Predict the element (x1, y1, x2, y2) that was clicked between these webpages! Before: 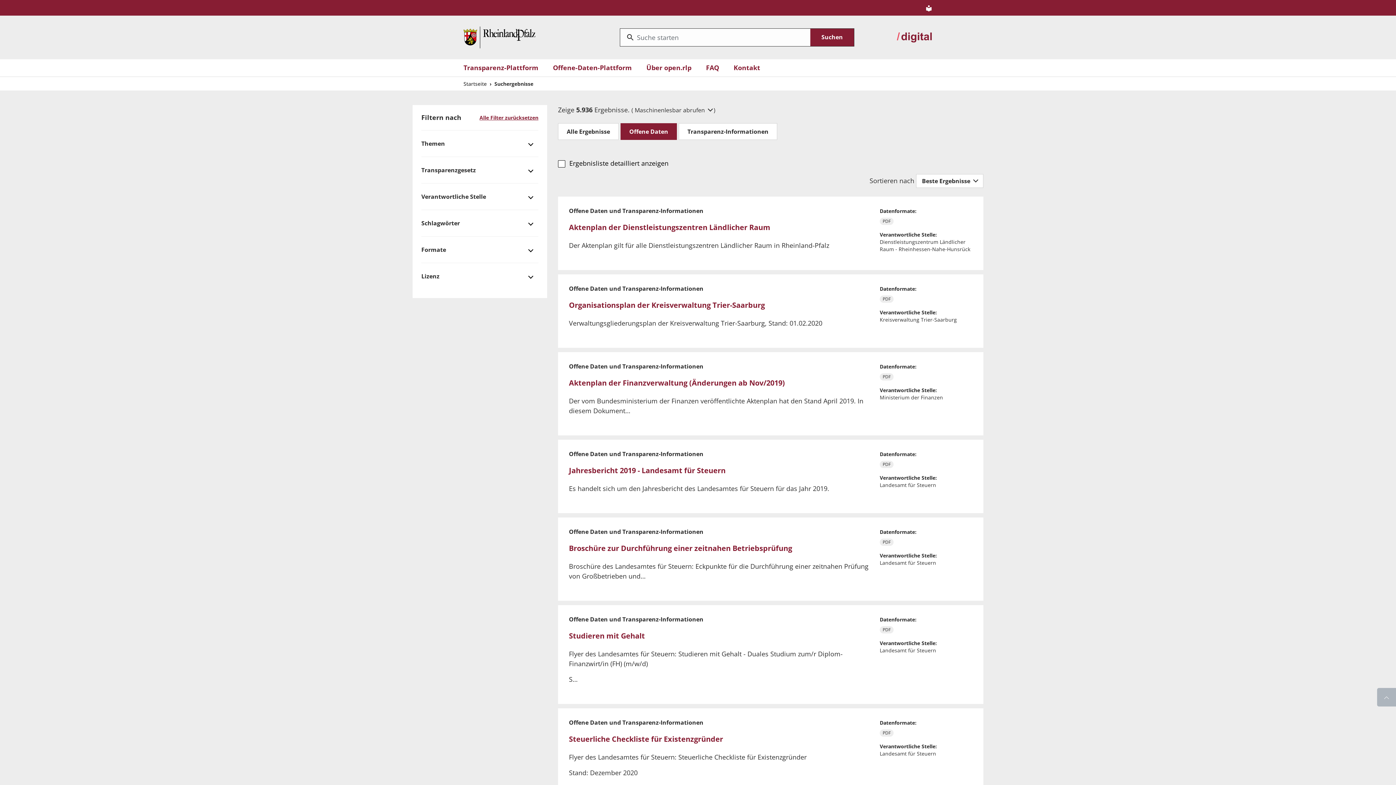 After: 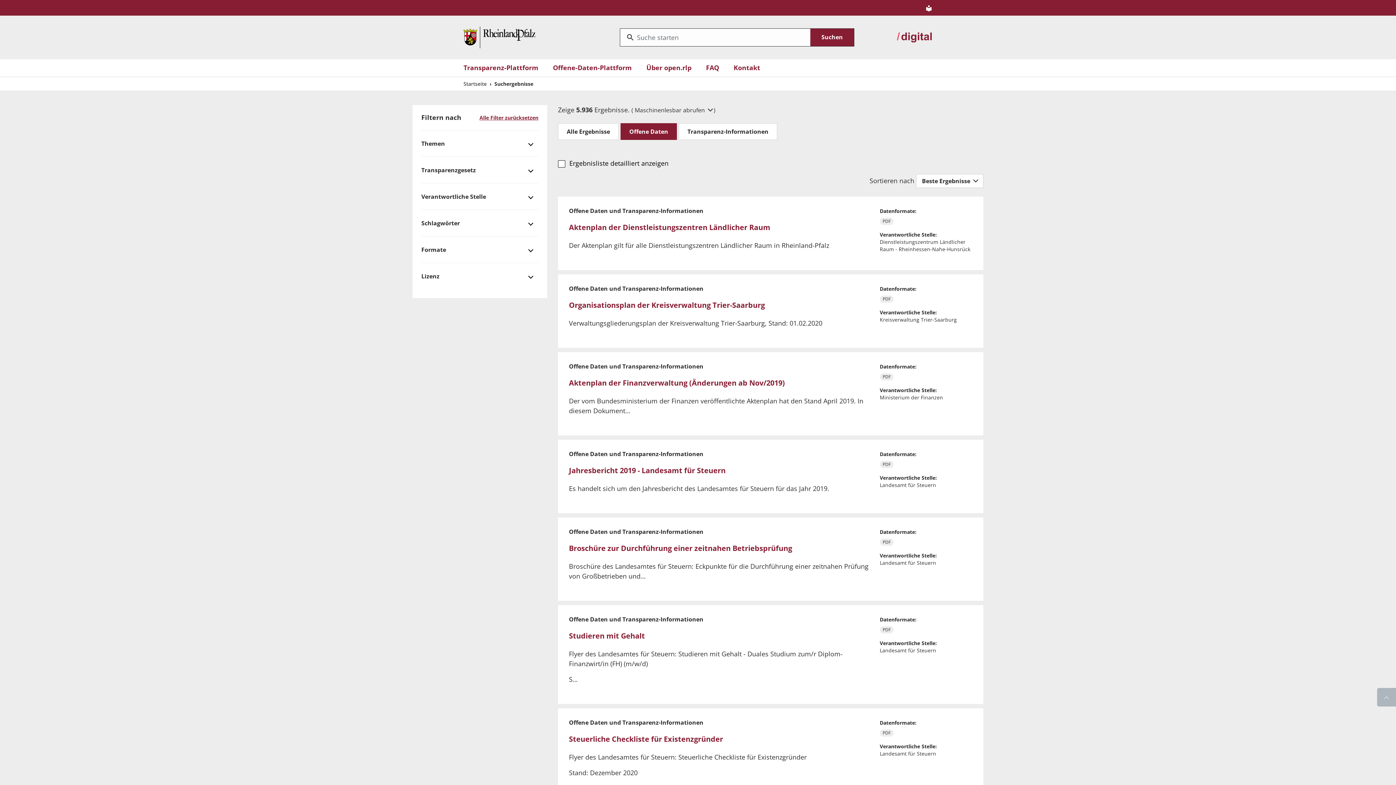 Action: label: zu digital.rlp.de wechseln bbox: (896, 31, 932, 43)